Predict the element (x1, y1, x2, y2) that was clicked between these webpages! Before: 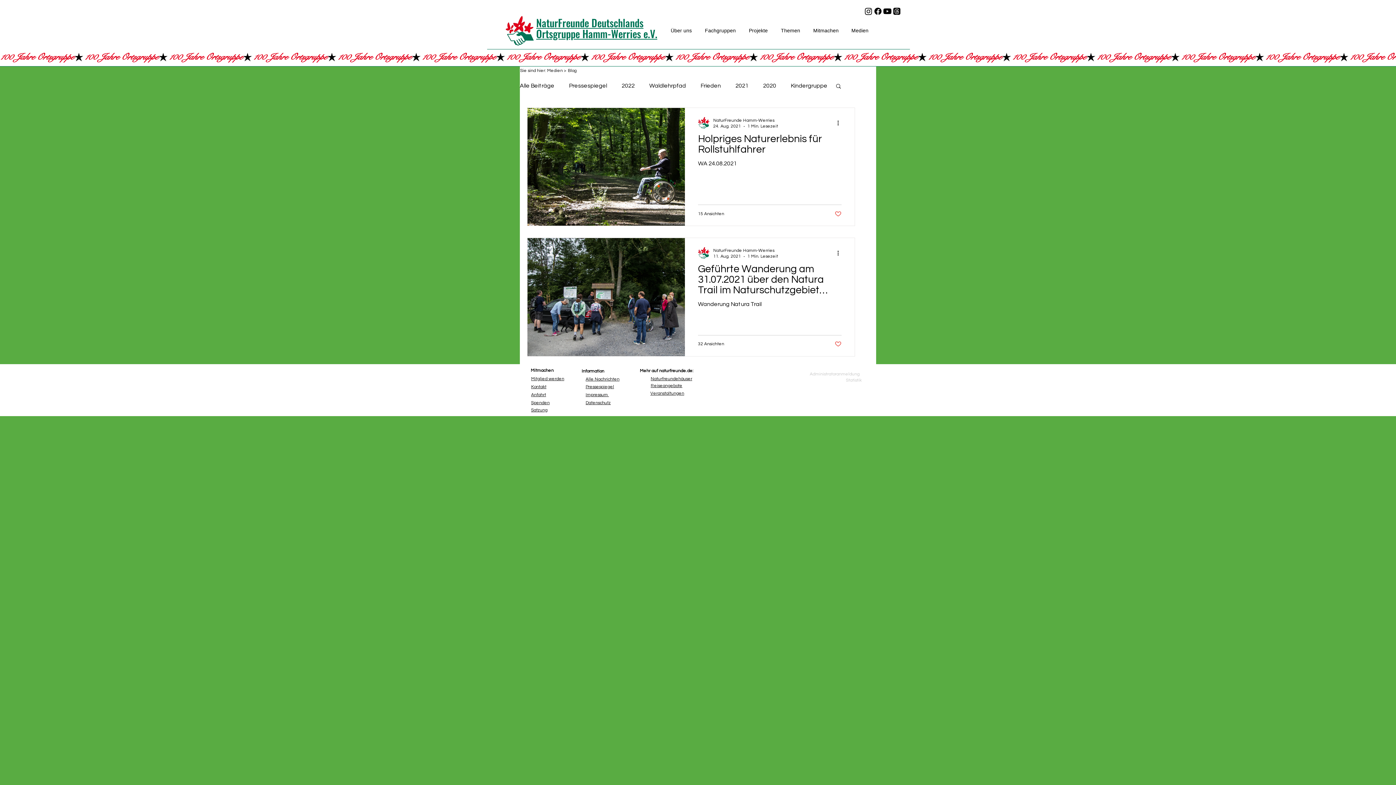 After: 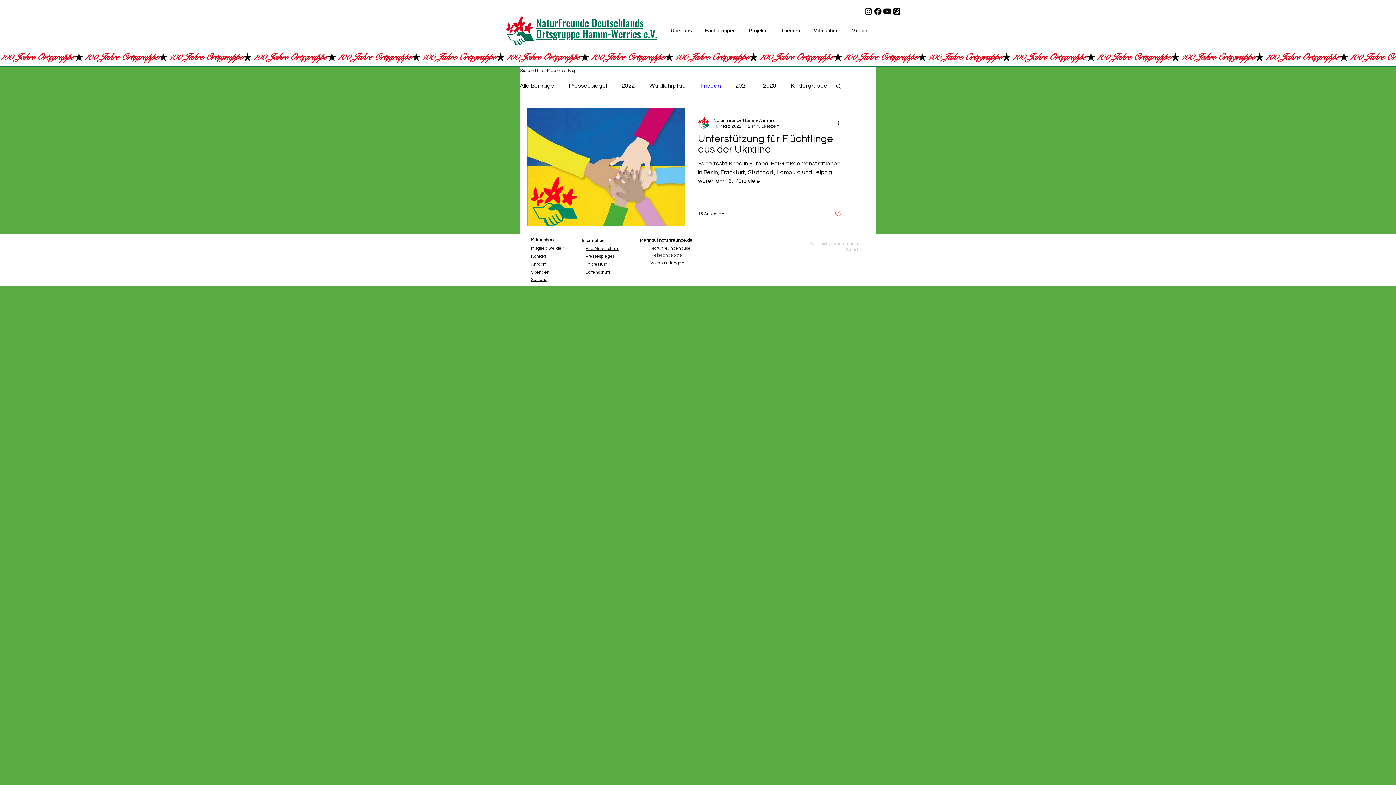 Action: label: Frieden bbox: (700, 82, 721, 88)